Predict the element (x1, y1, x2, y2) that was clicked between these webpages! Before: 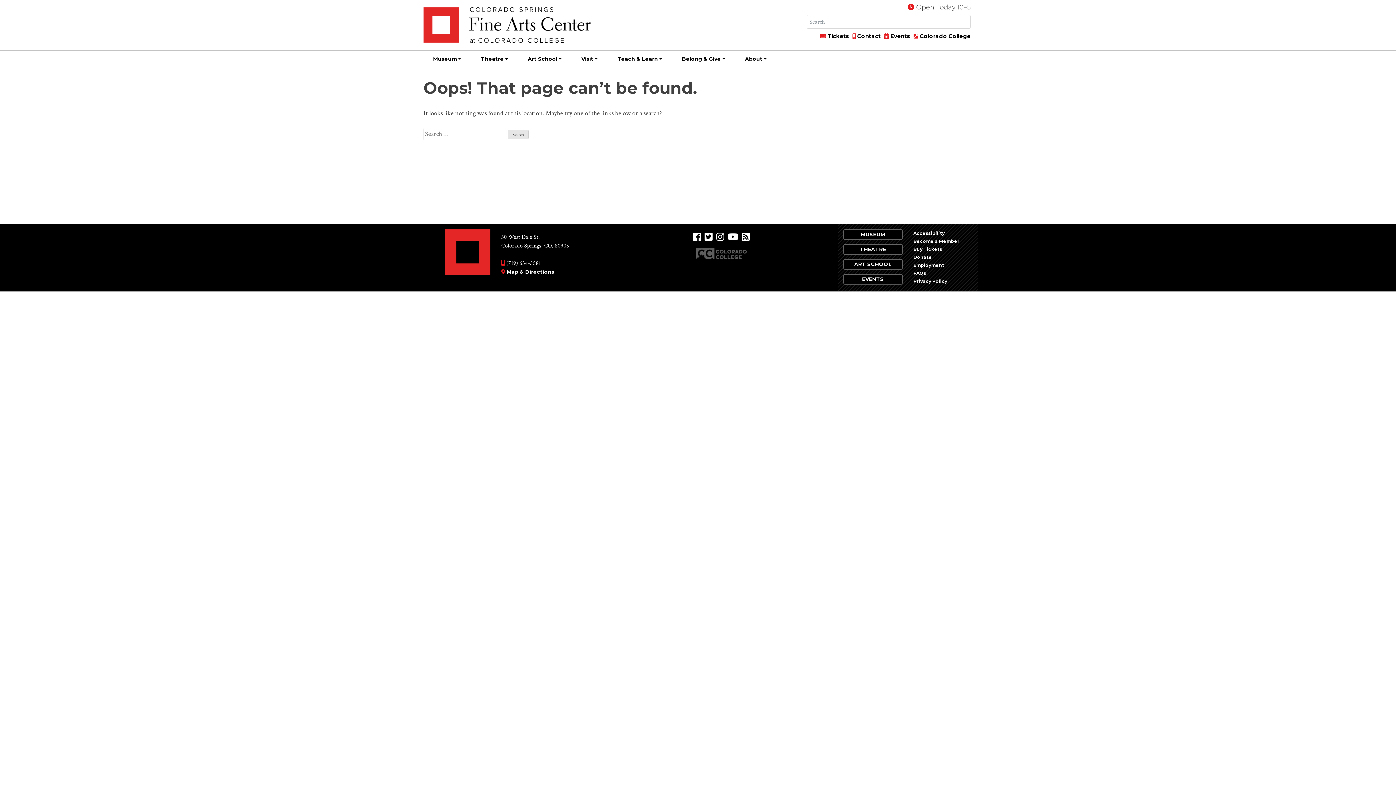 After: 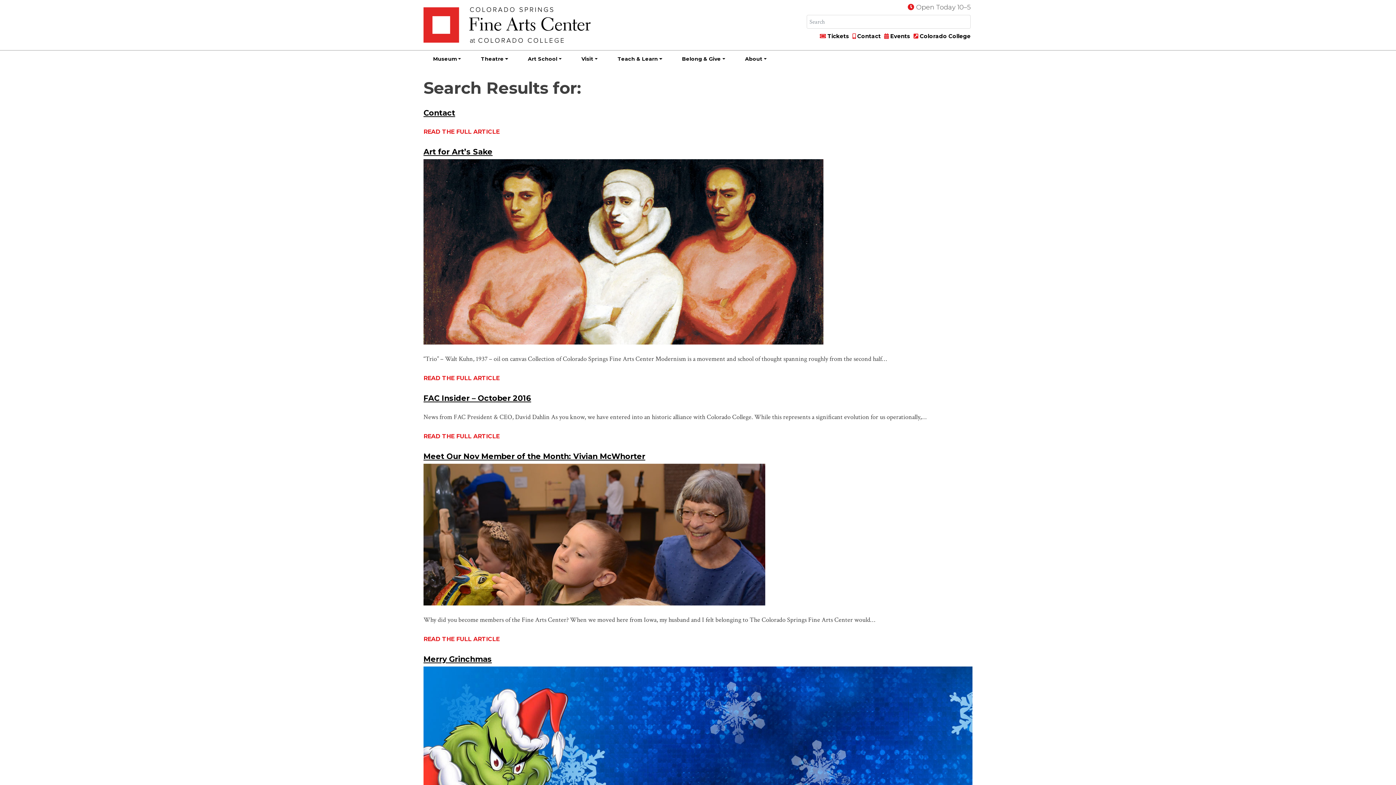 Action: bbox: (956, 15, 970, 28)